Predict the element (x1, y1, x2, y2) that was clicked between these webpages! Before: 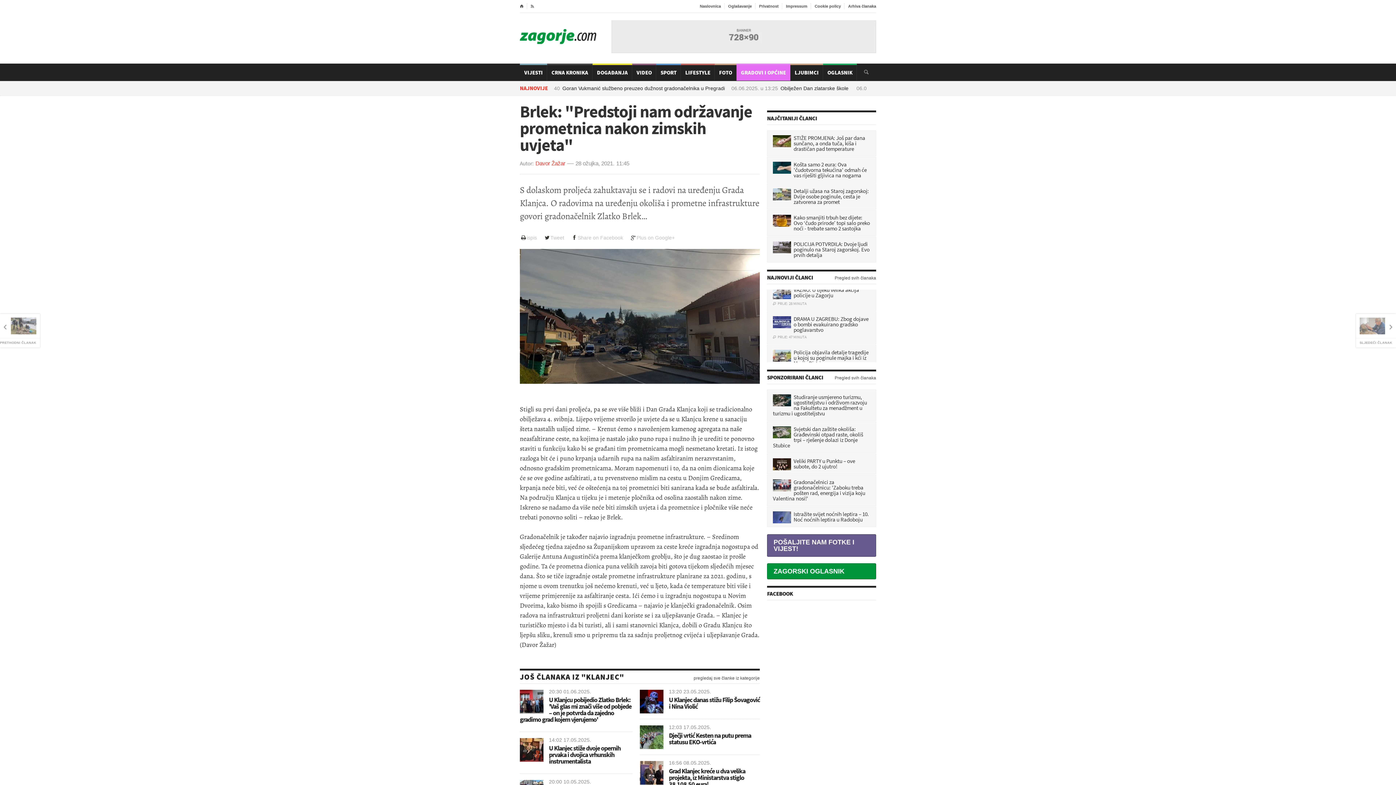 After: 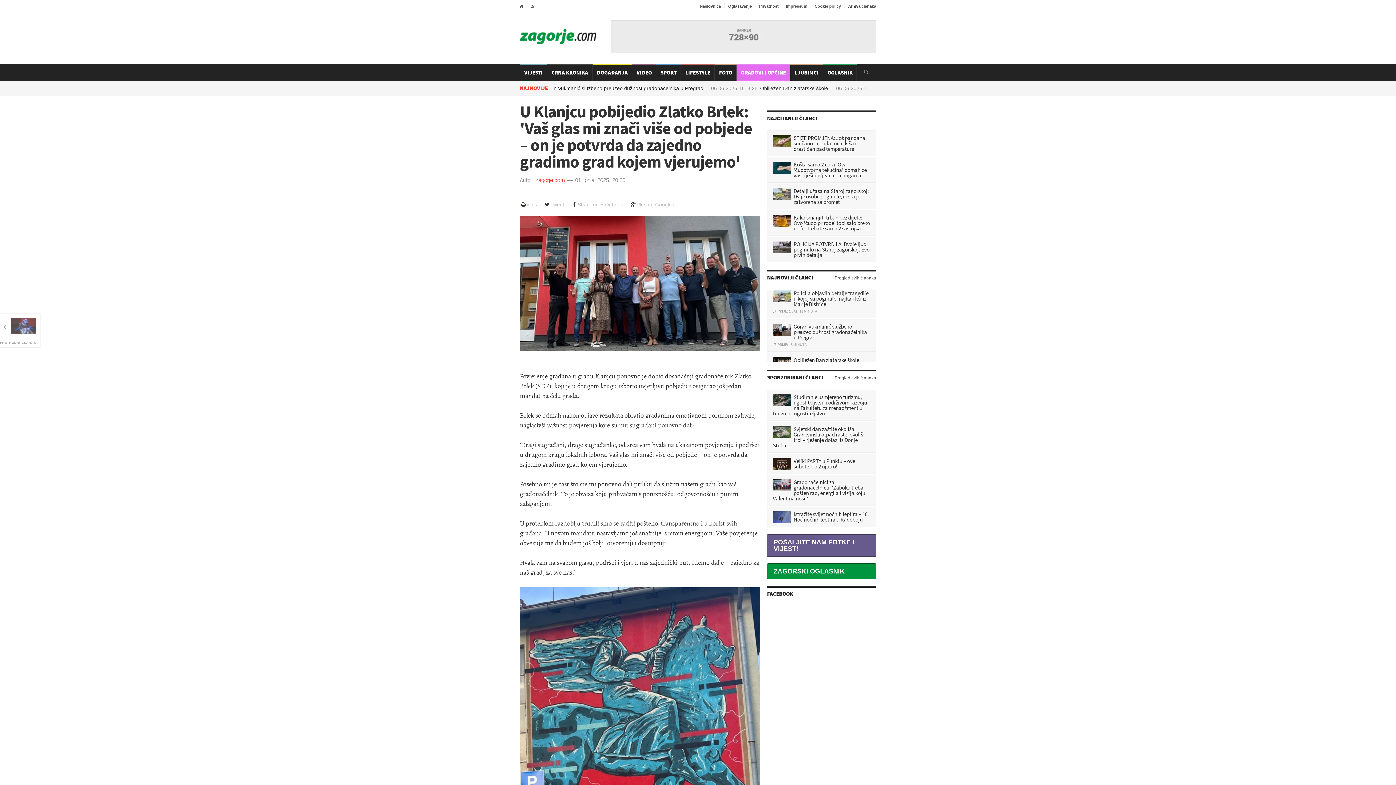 Action: bbox: (520, 690, 543, 713)